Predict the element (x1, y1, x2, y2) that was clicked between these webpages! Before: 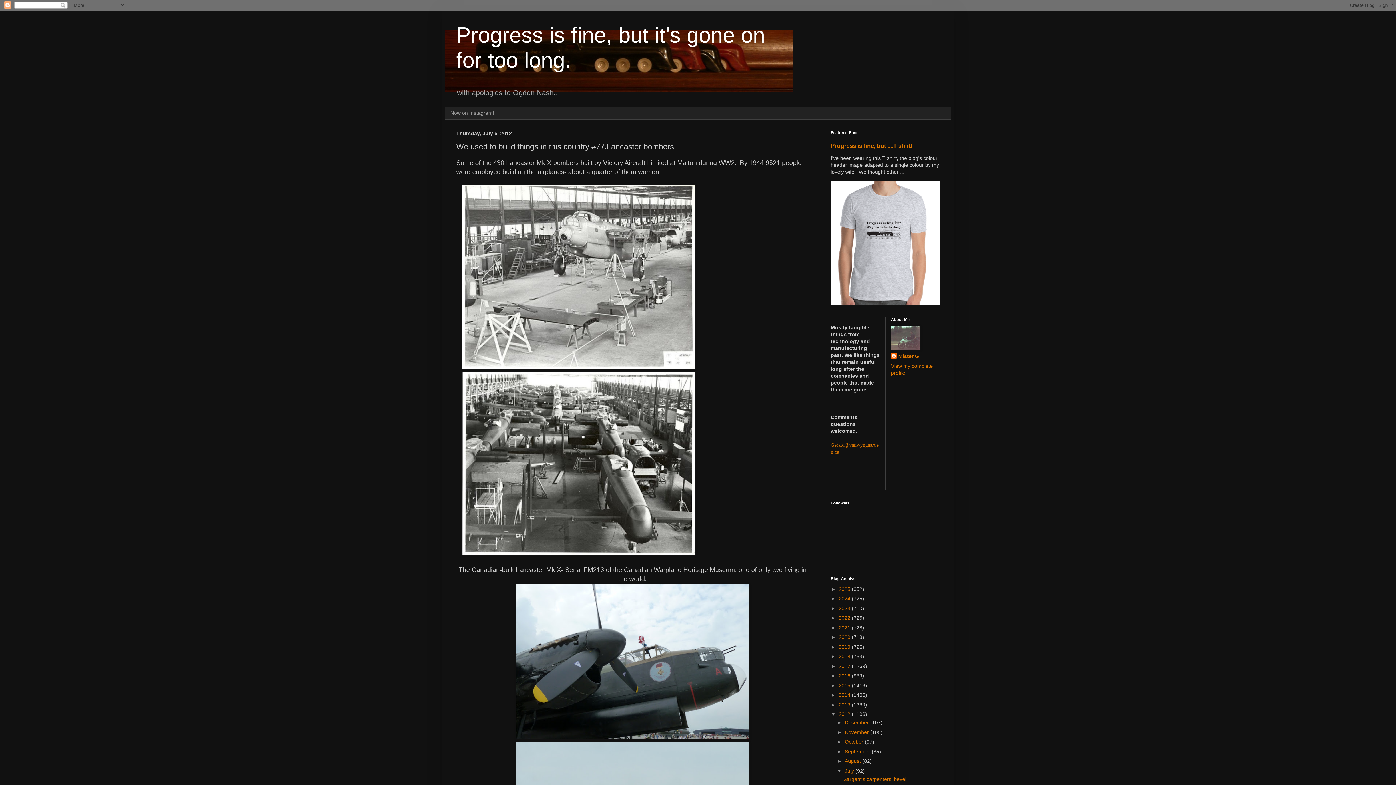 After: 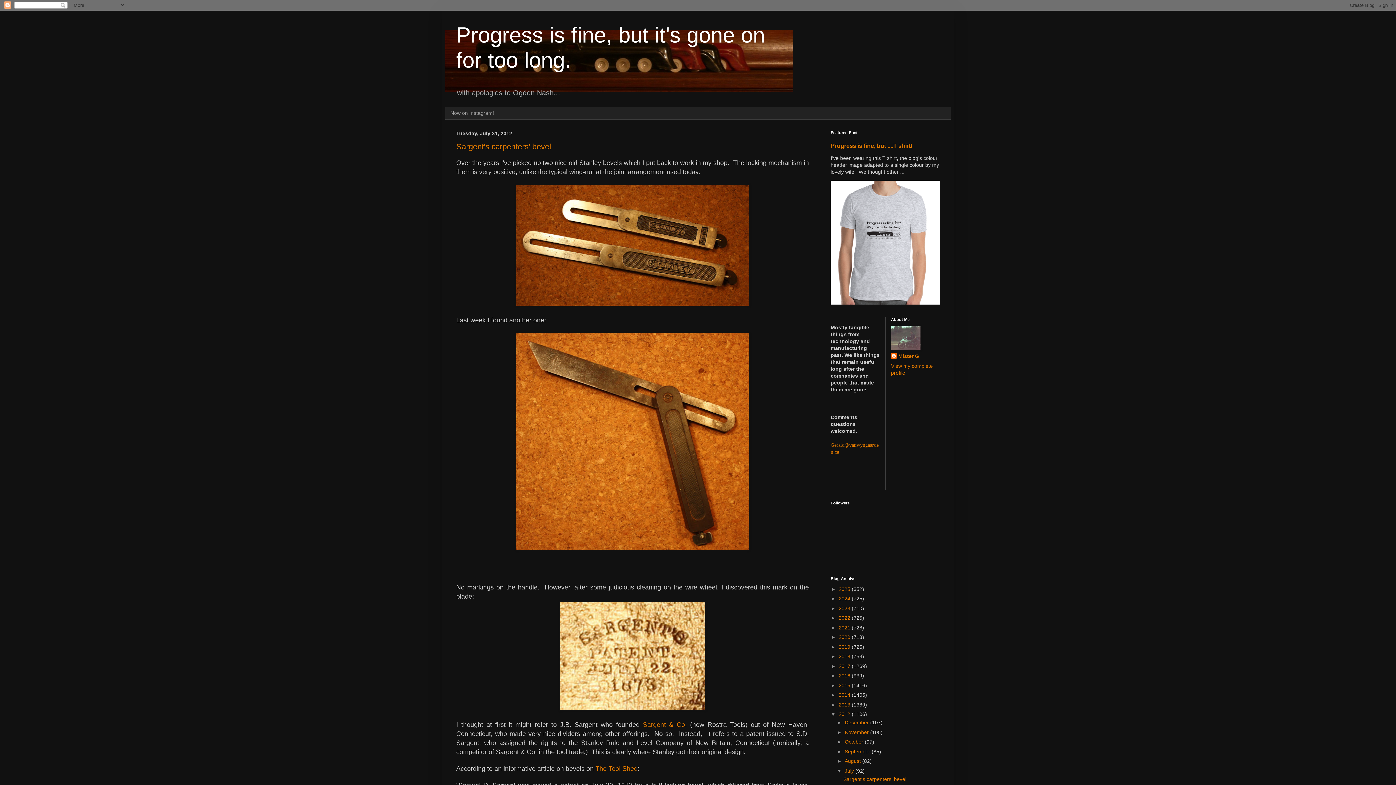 Action: label: July  bbox: (845, 768, 855, 774)